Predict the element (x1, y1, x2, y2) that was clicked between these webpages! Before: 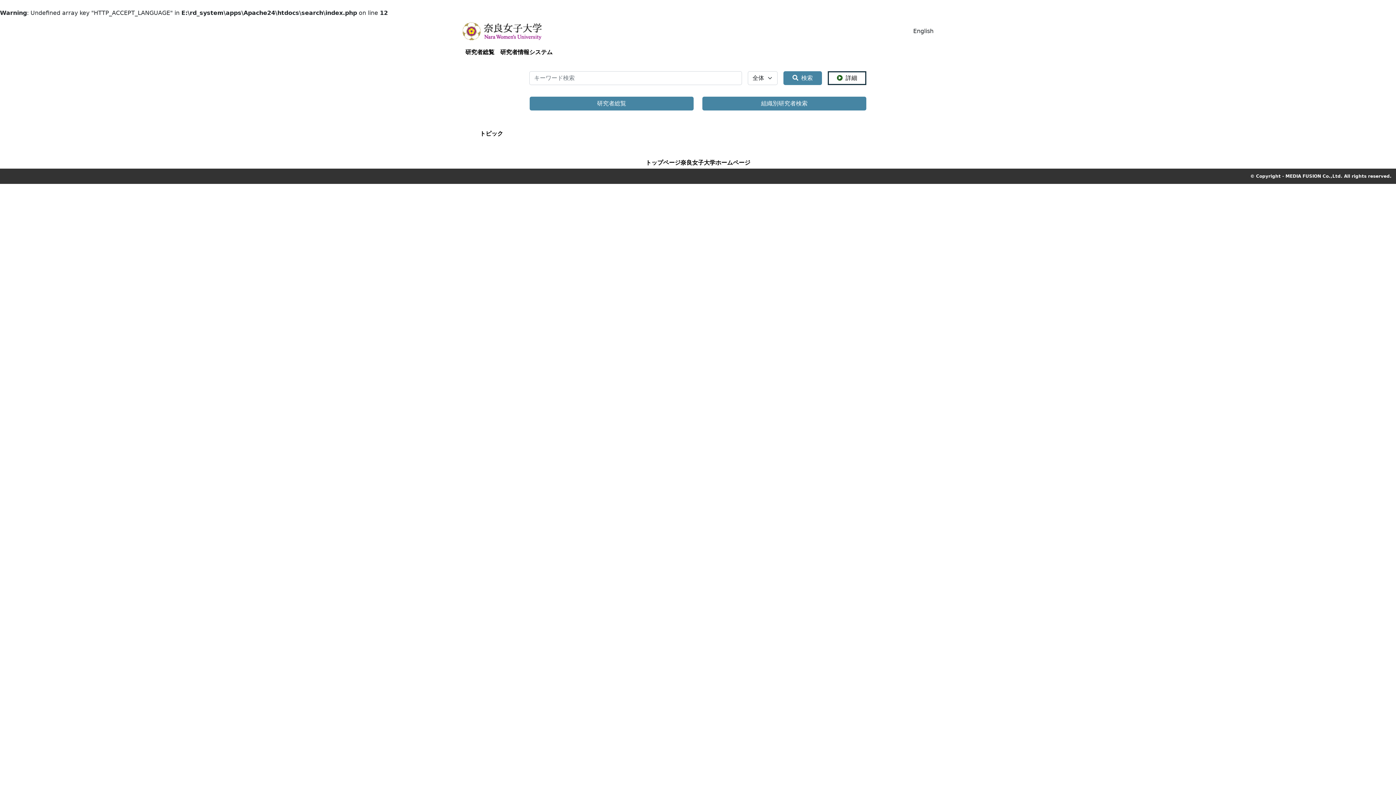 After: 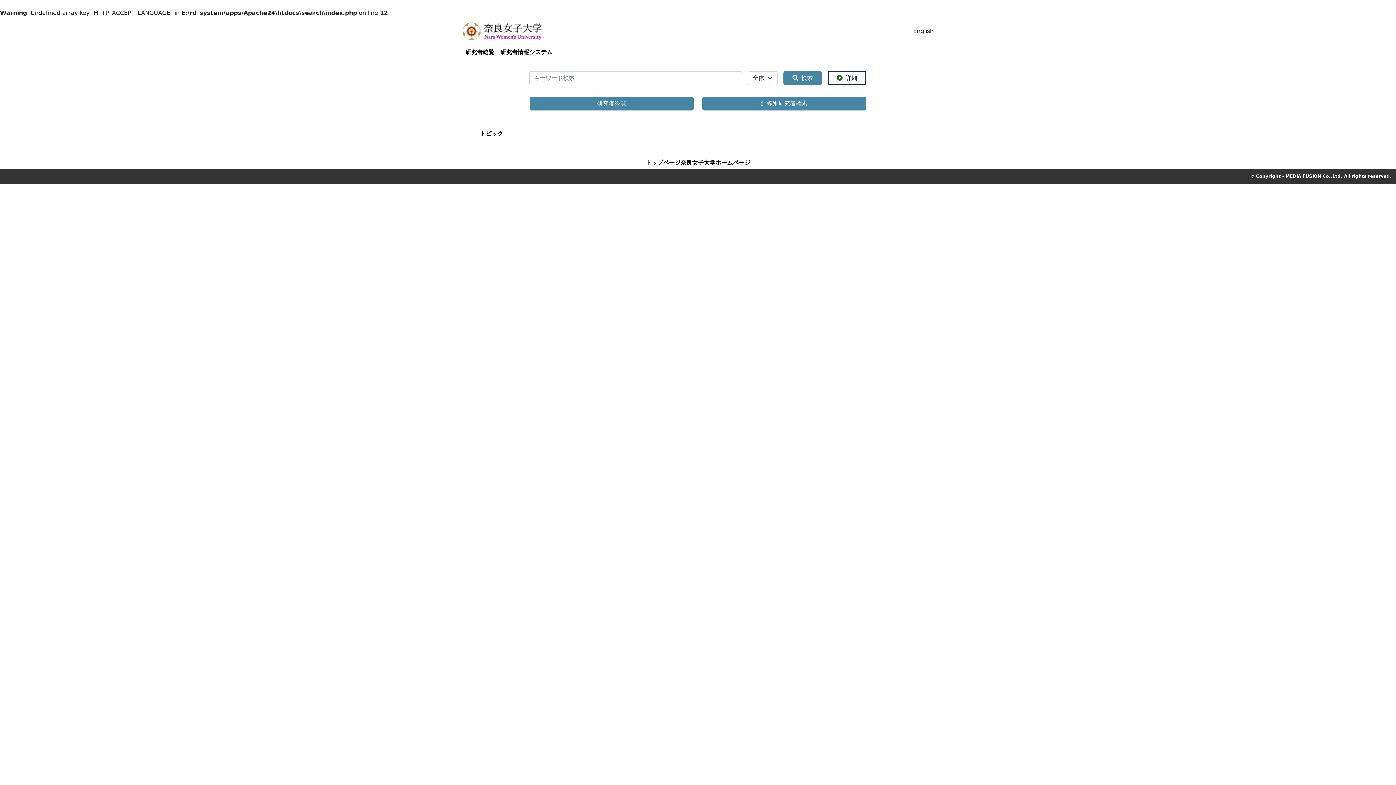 Action: label: 研究者総覧 bbox: (462, 45, 497, 59)